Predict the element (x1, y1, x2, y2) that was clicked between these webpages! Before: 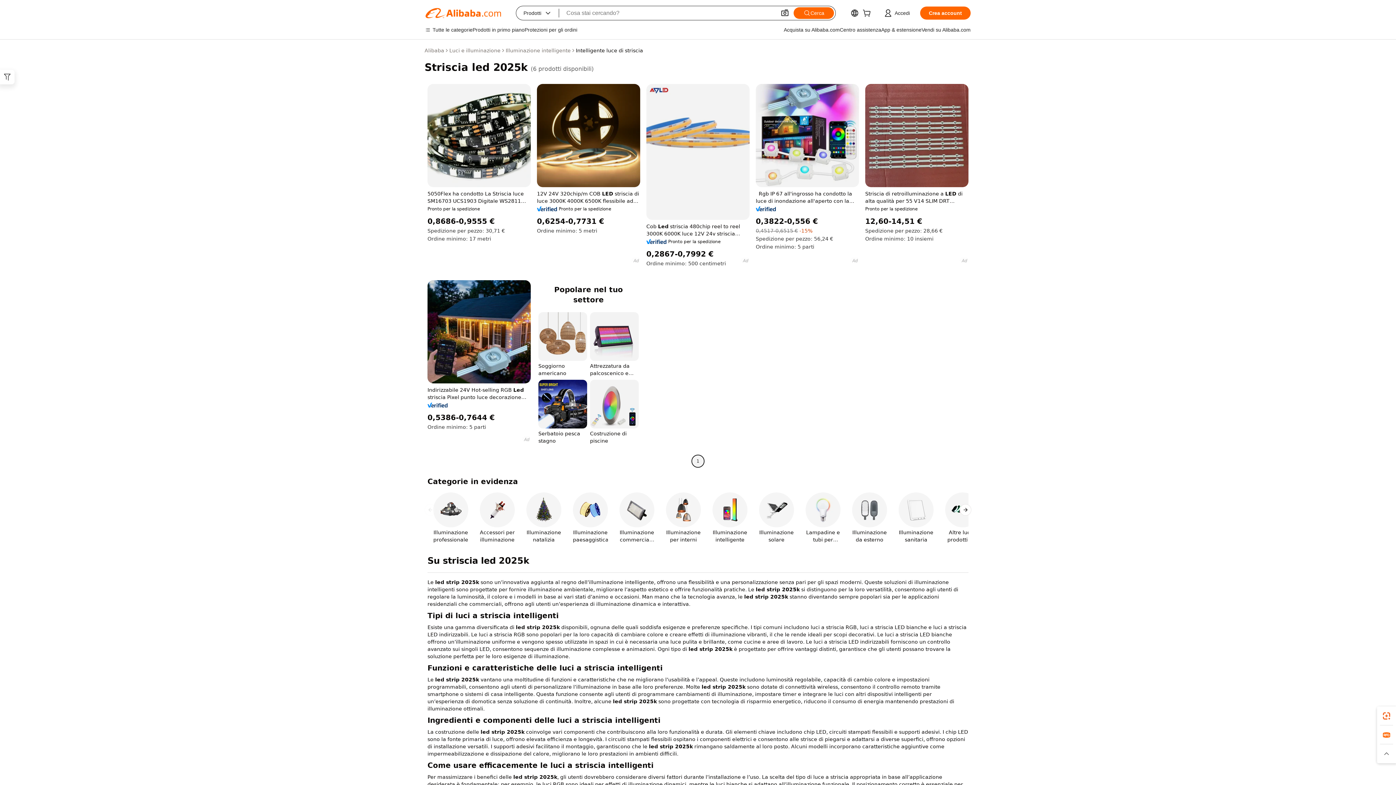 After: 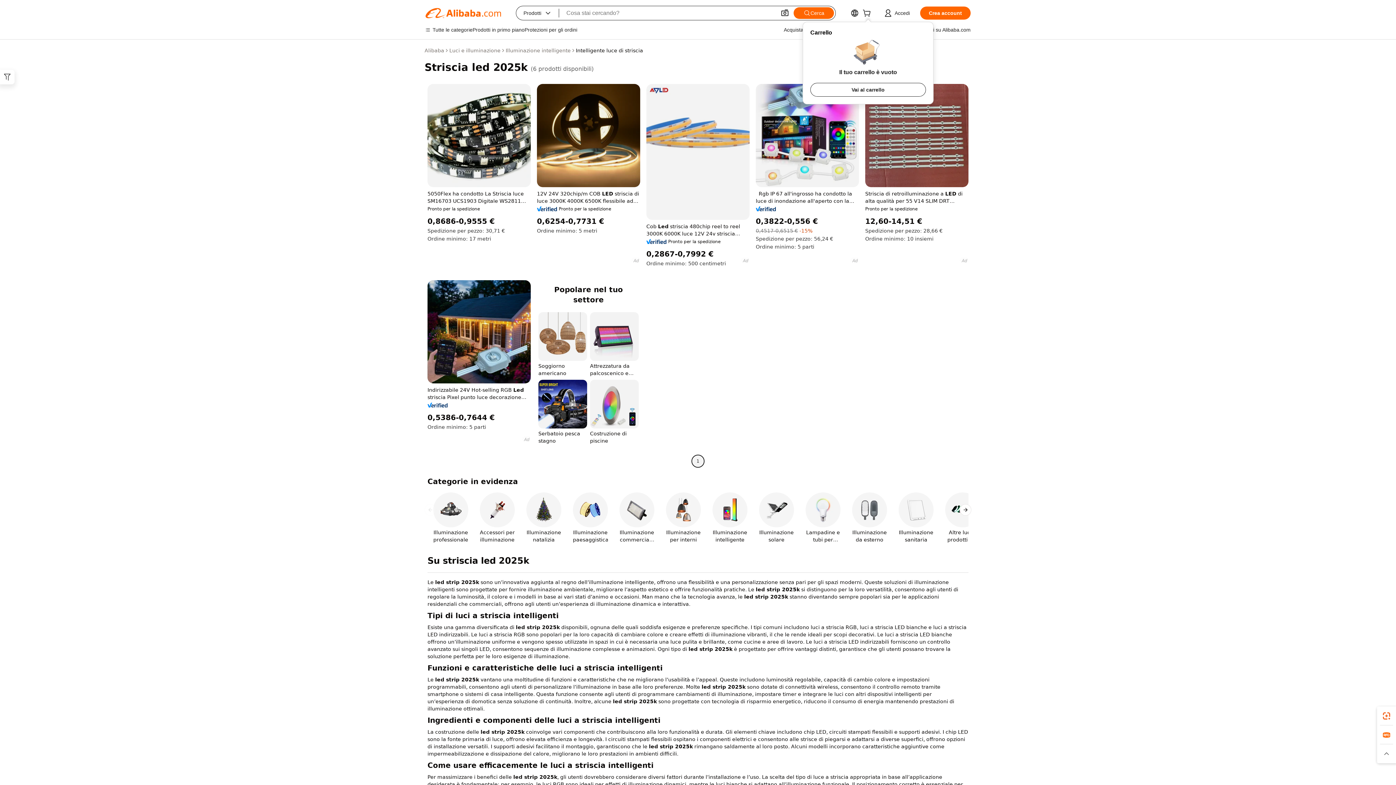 Action: bbox: (862, 11, 873, 17)